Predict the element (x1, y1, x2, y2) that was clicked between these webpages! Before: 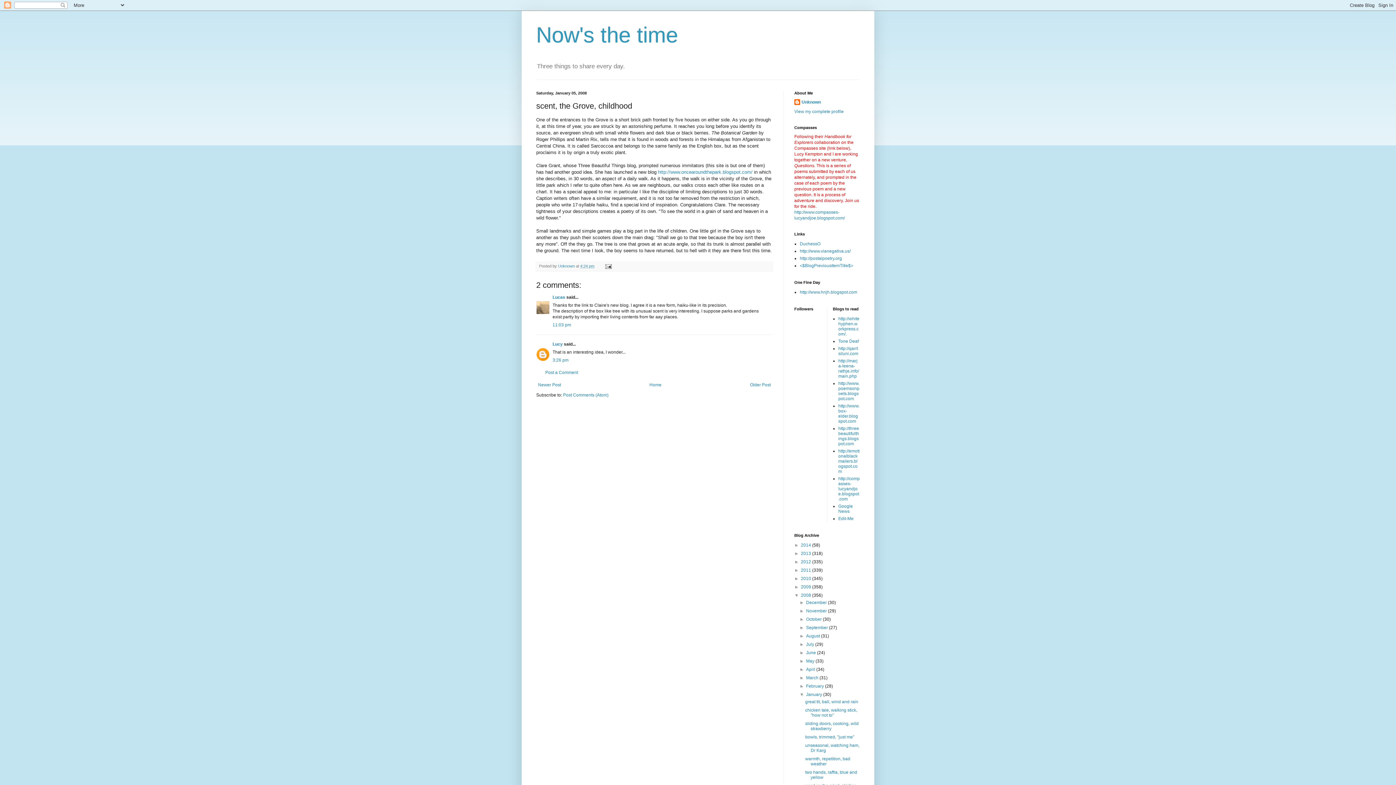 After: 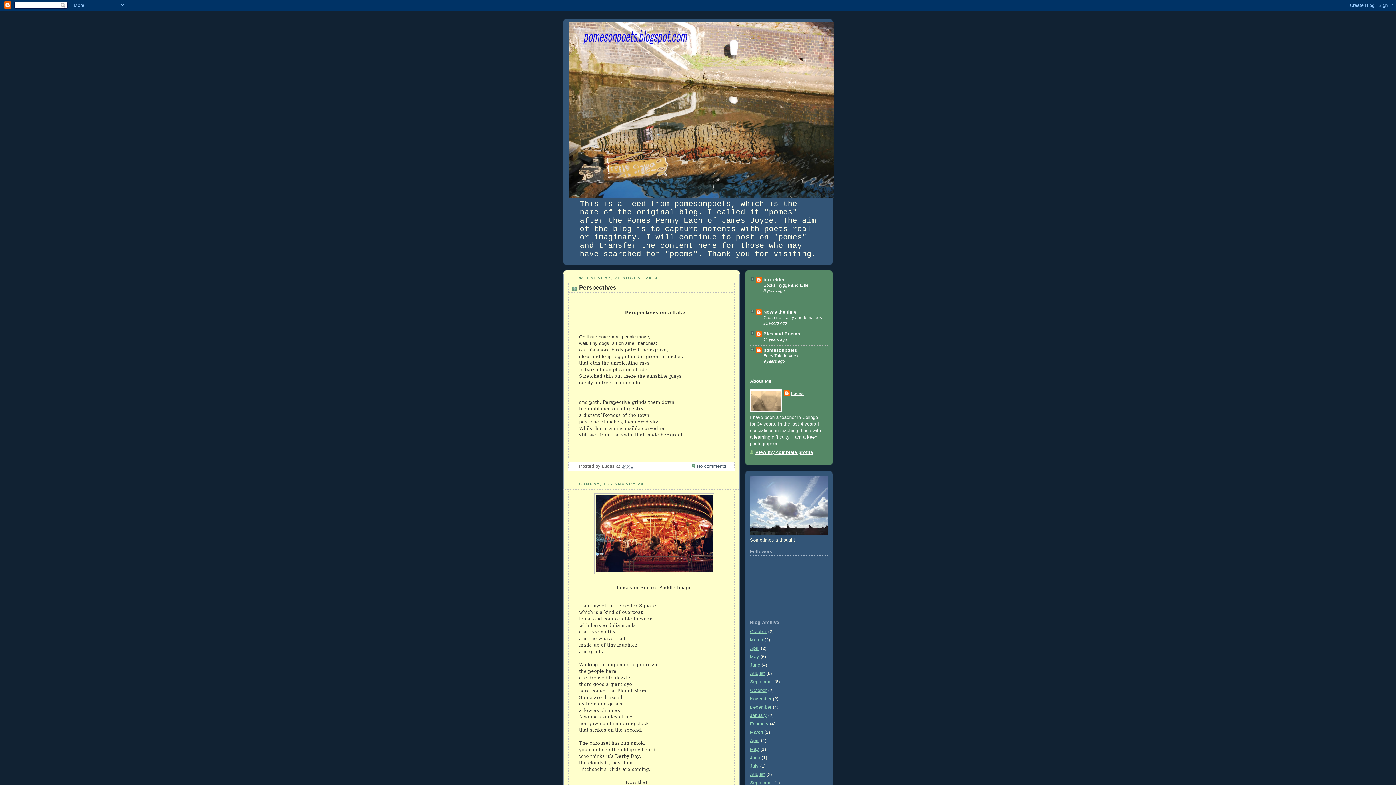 Action: bbox: (838, 381, 859, 401) label: http://www.poemsonpoets.blogspot.com